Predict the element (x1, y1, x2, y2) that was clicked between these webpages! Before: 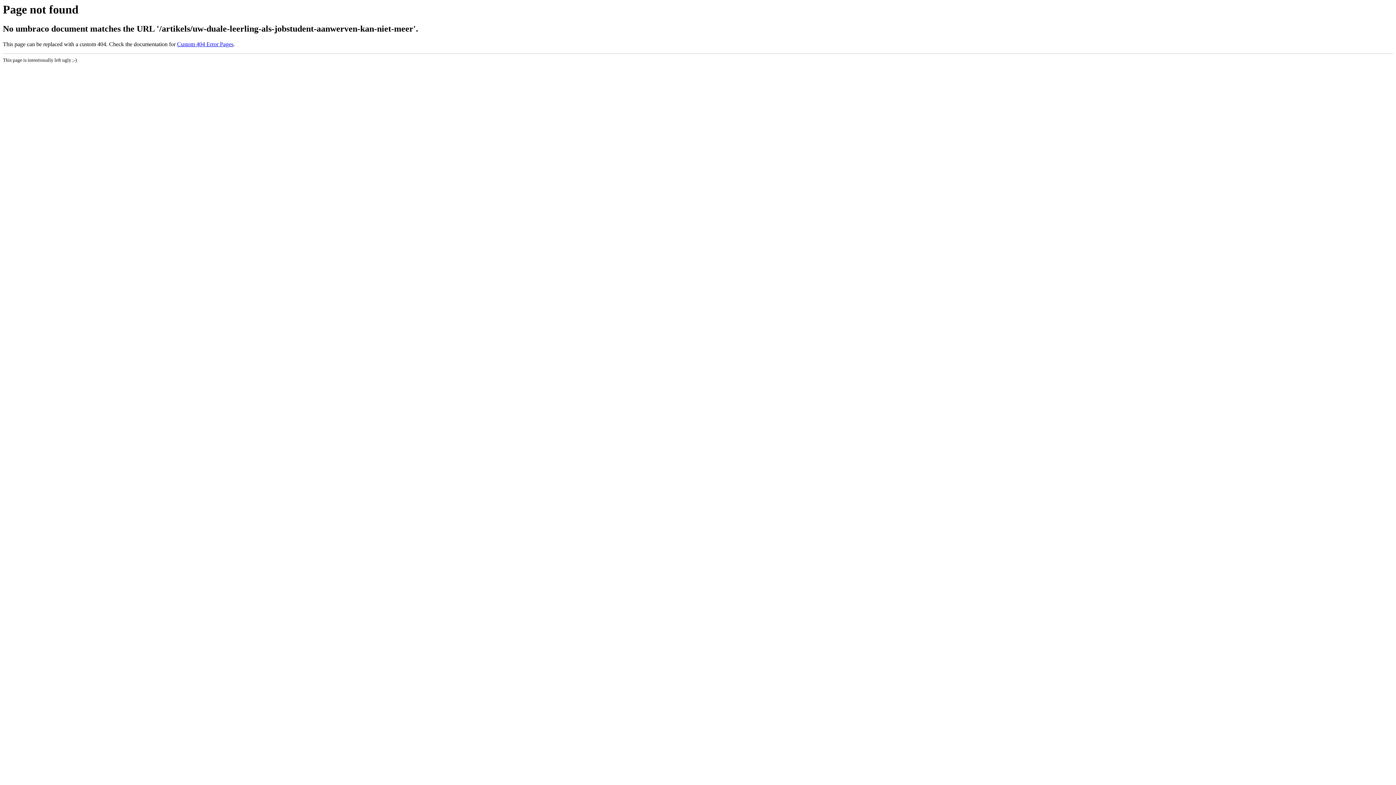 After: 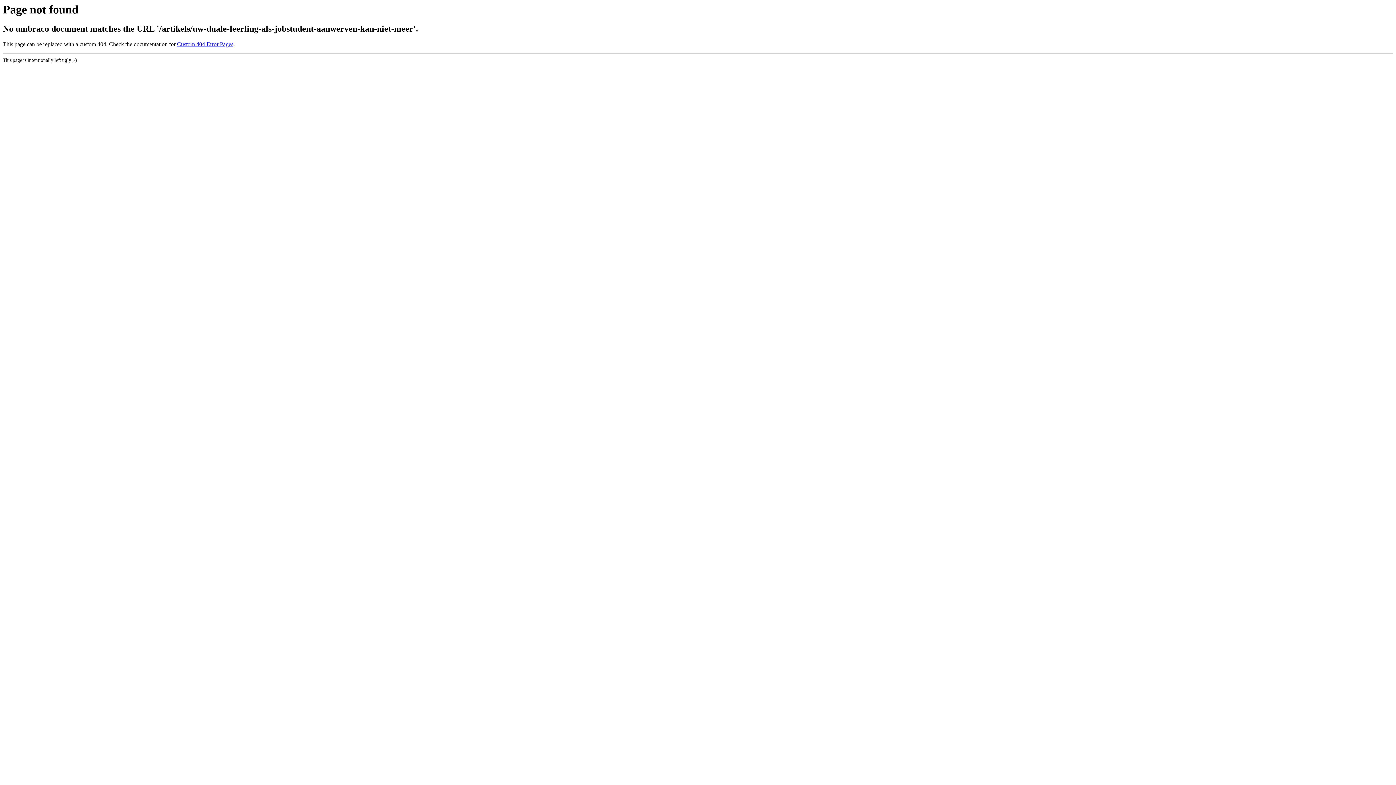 Action: bbox: (177, 41, 233, 47) label: Custom 404 Error Pages